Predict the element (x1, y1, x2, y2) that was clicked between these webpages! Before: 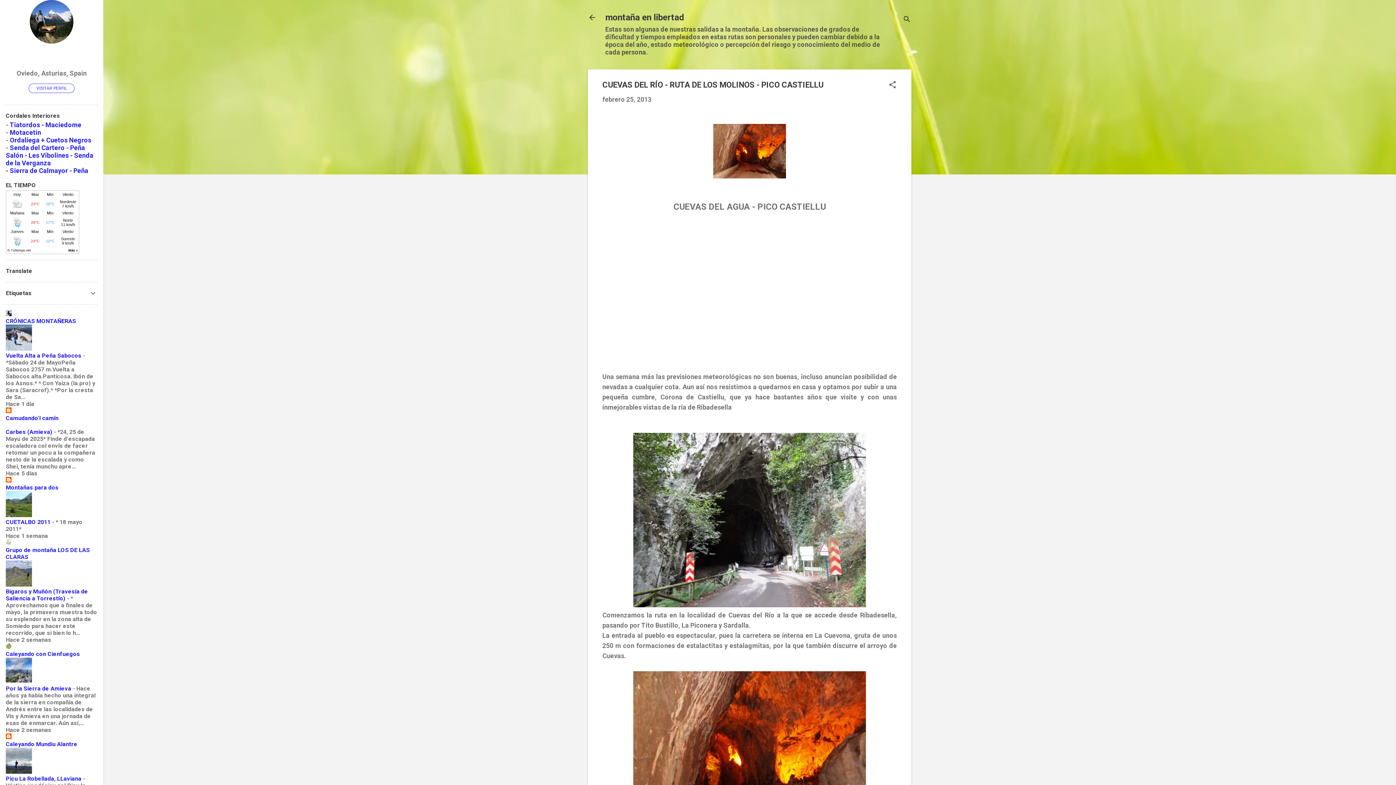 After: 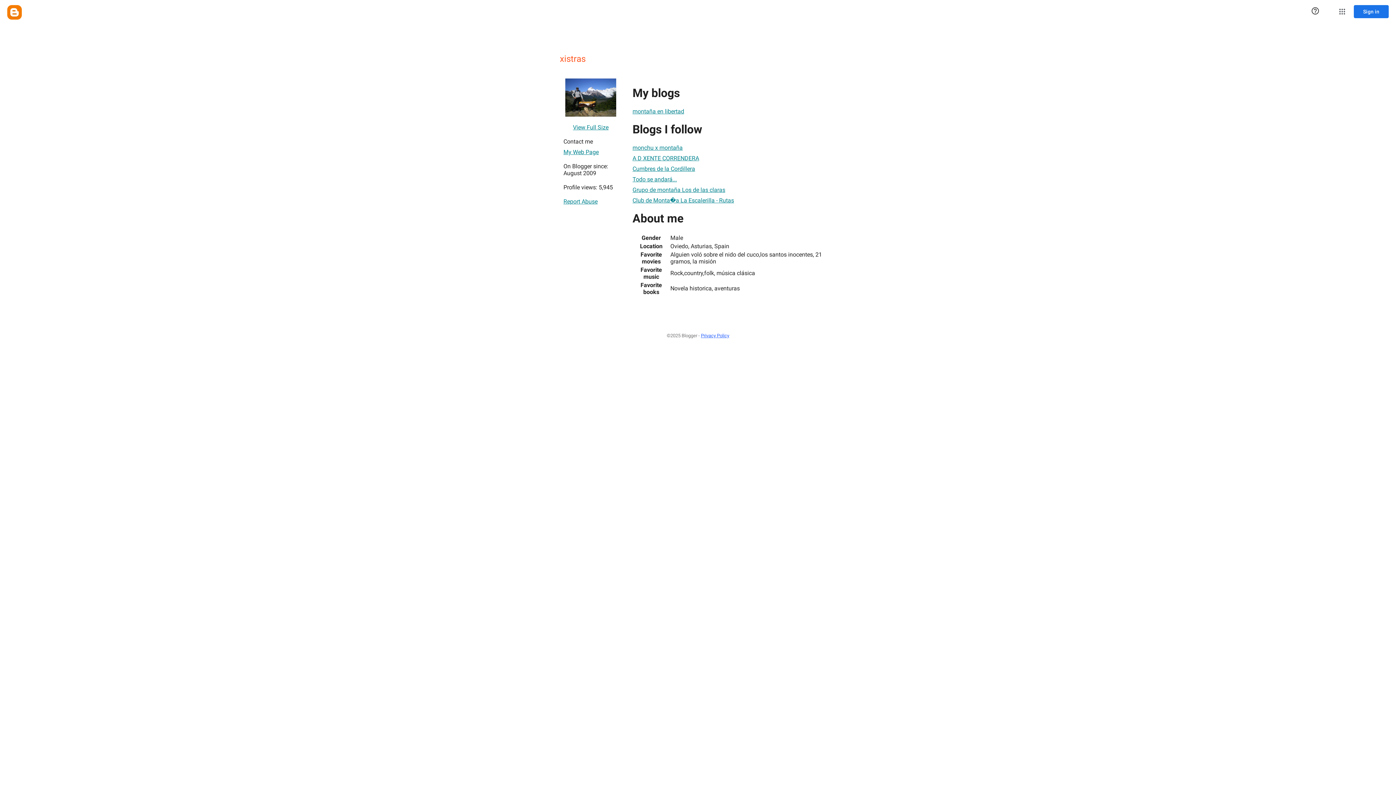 Action: bbox: (29, 37, 73, 45)